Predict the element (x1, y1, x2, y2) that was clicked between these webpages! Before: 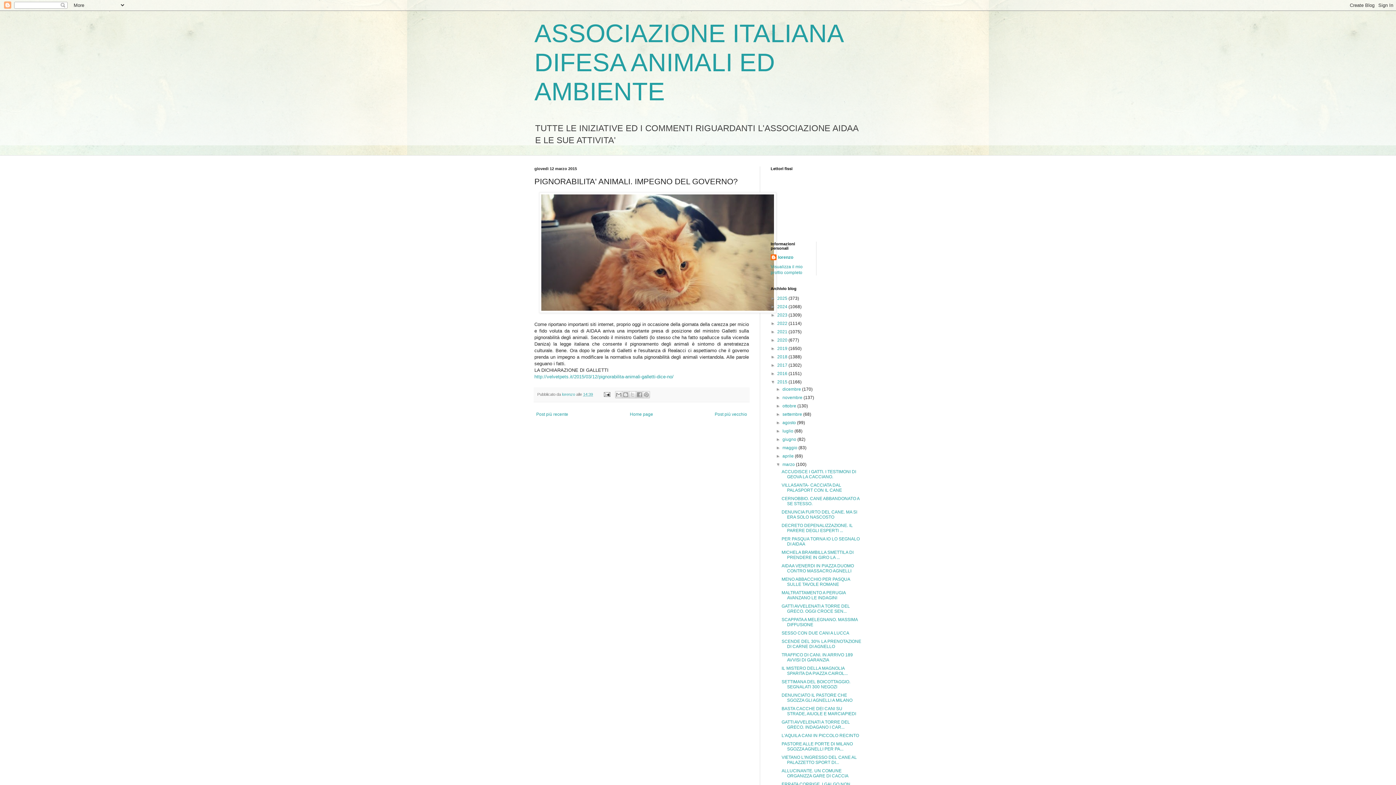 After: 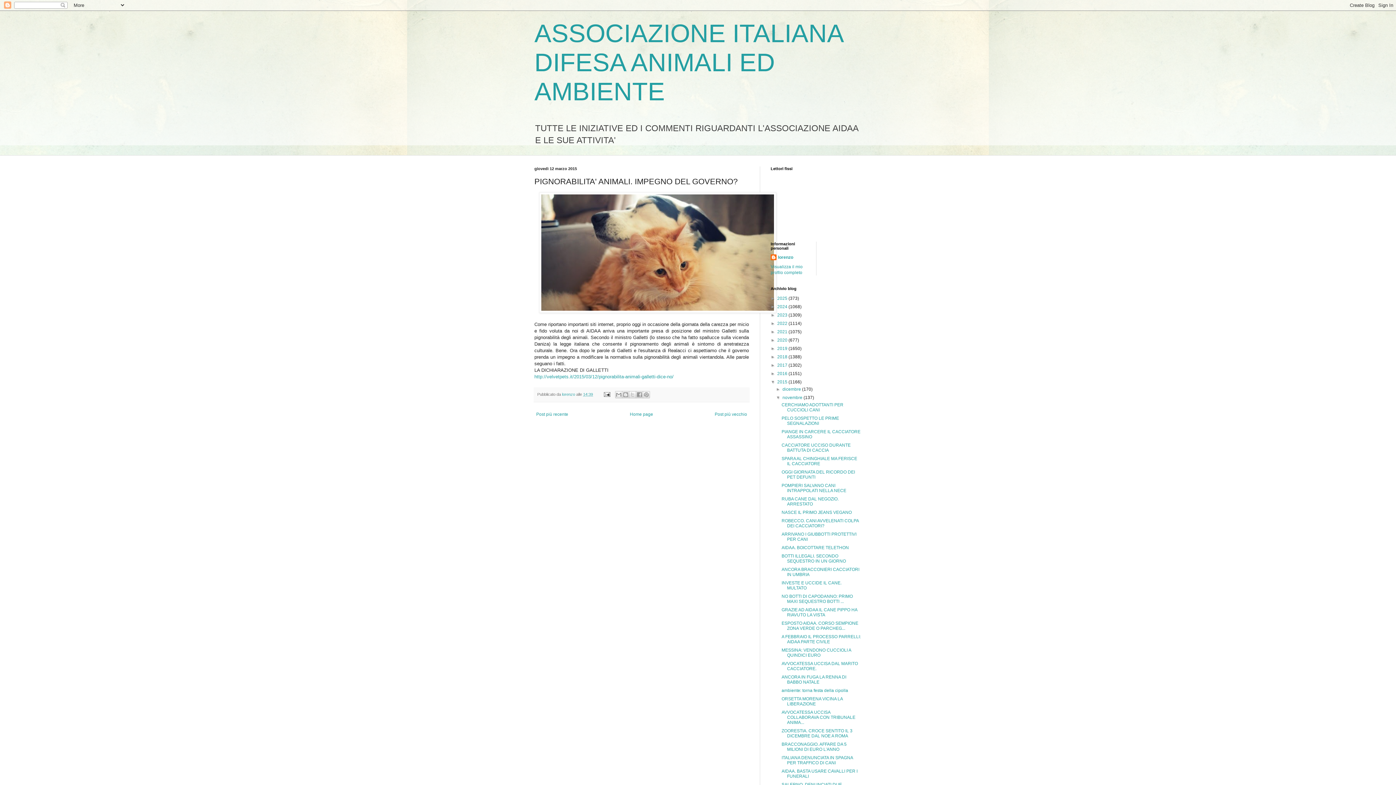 Action: label: ►   bbox: (776, 395, 782, 400)